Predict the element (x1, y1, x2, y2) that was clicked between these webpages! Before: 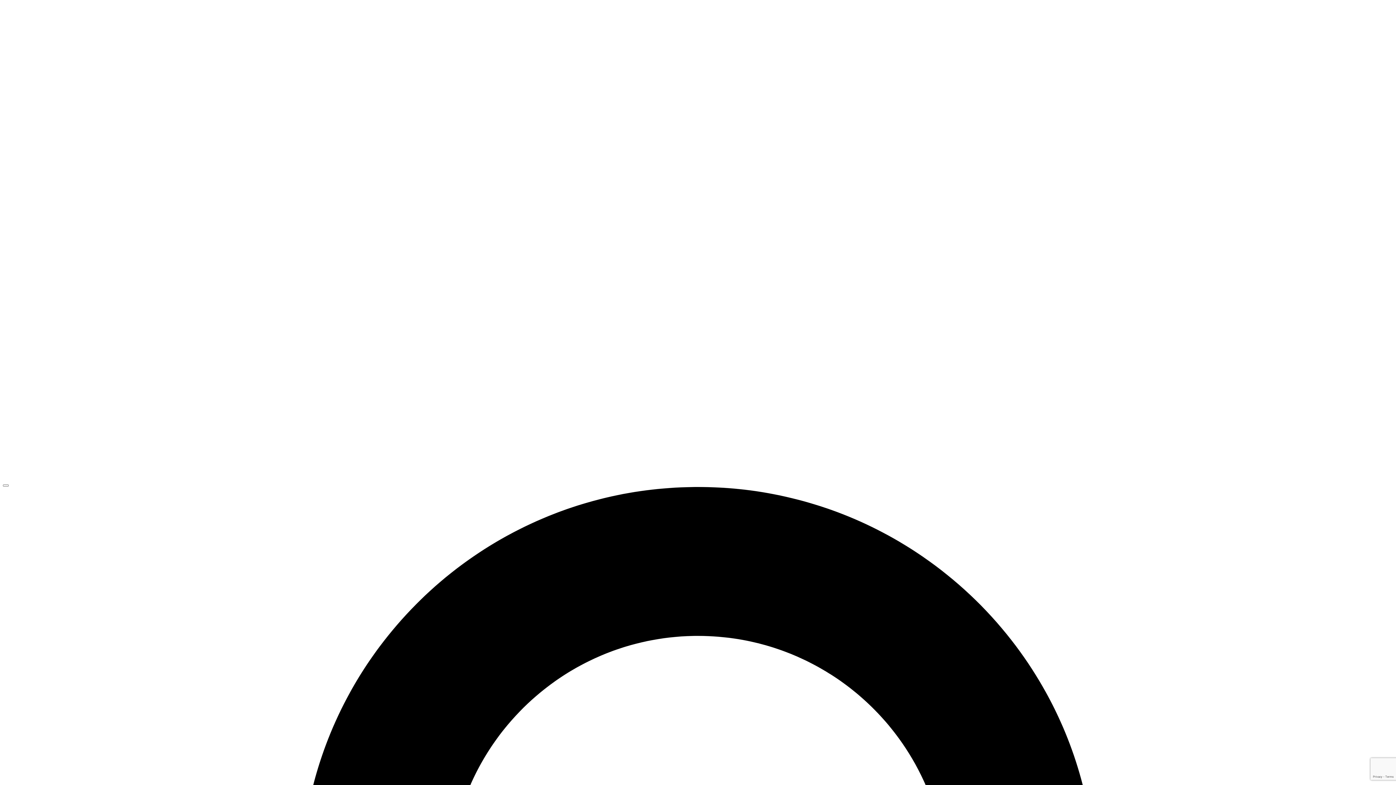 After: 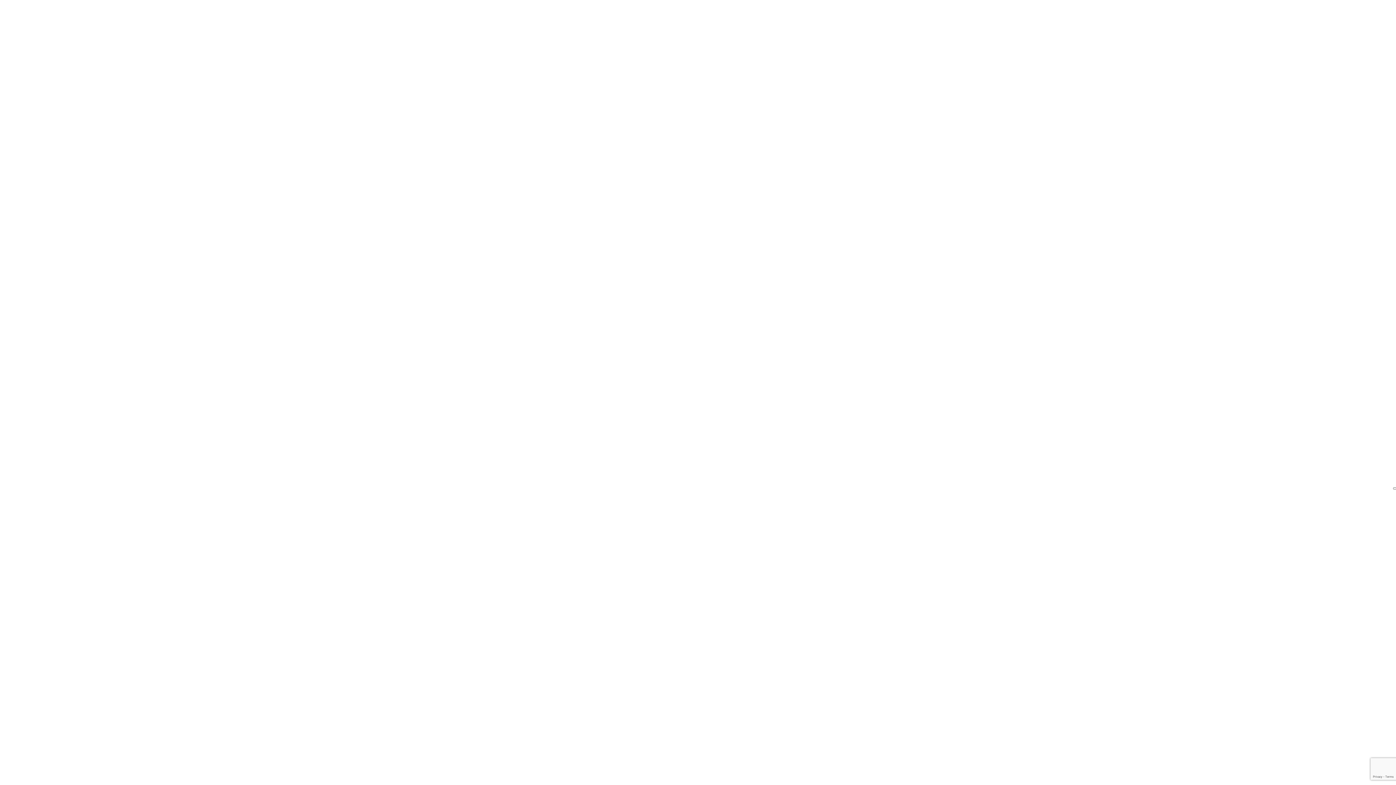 Action: label: Open Menu bbox: (2, 484, 8, 486)